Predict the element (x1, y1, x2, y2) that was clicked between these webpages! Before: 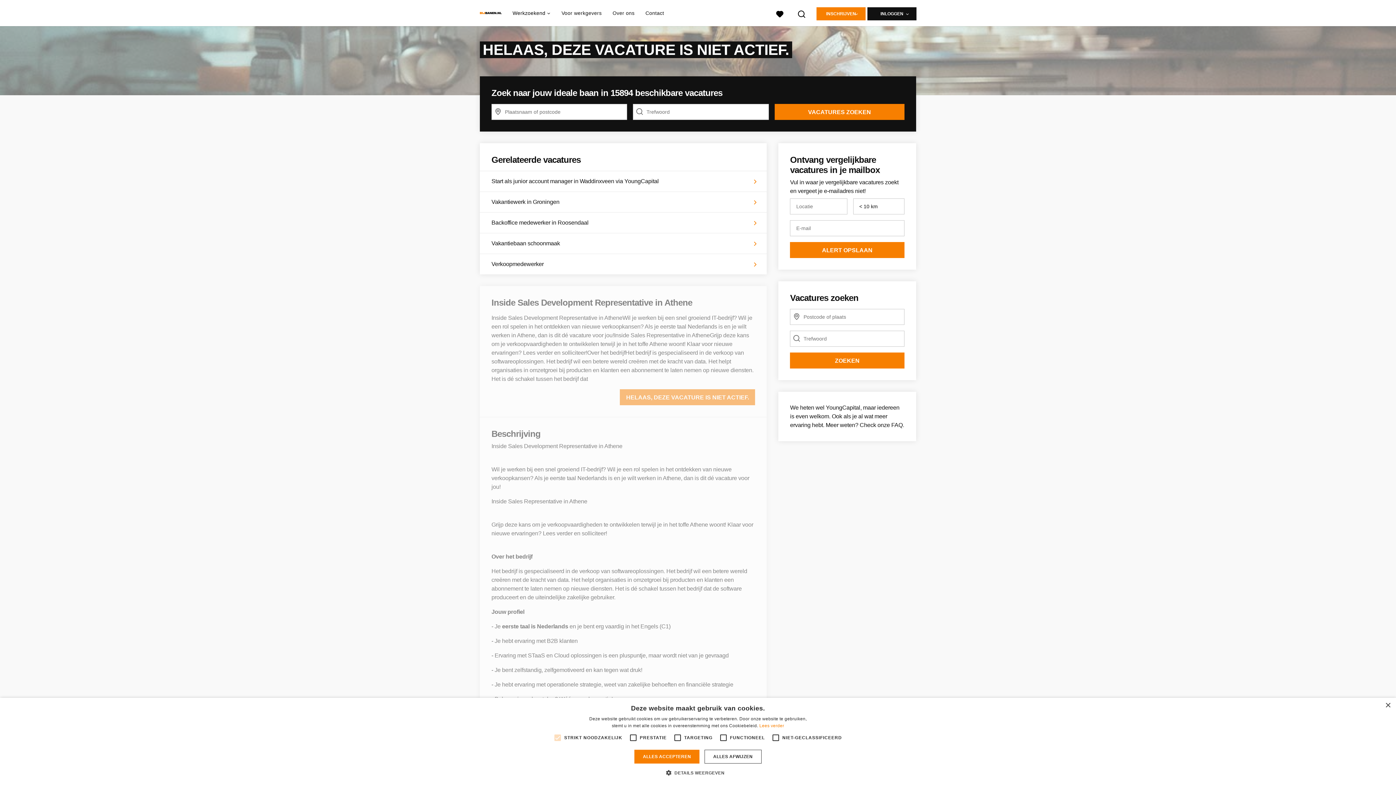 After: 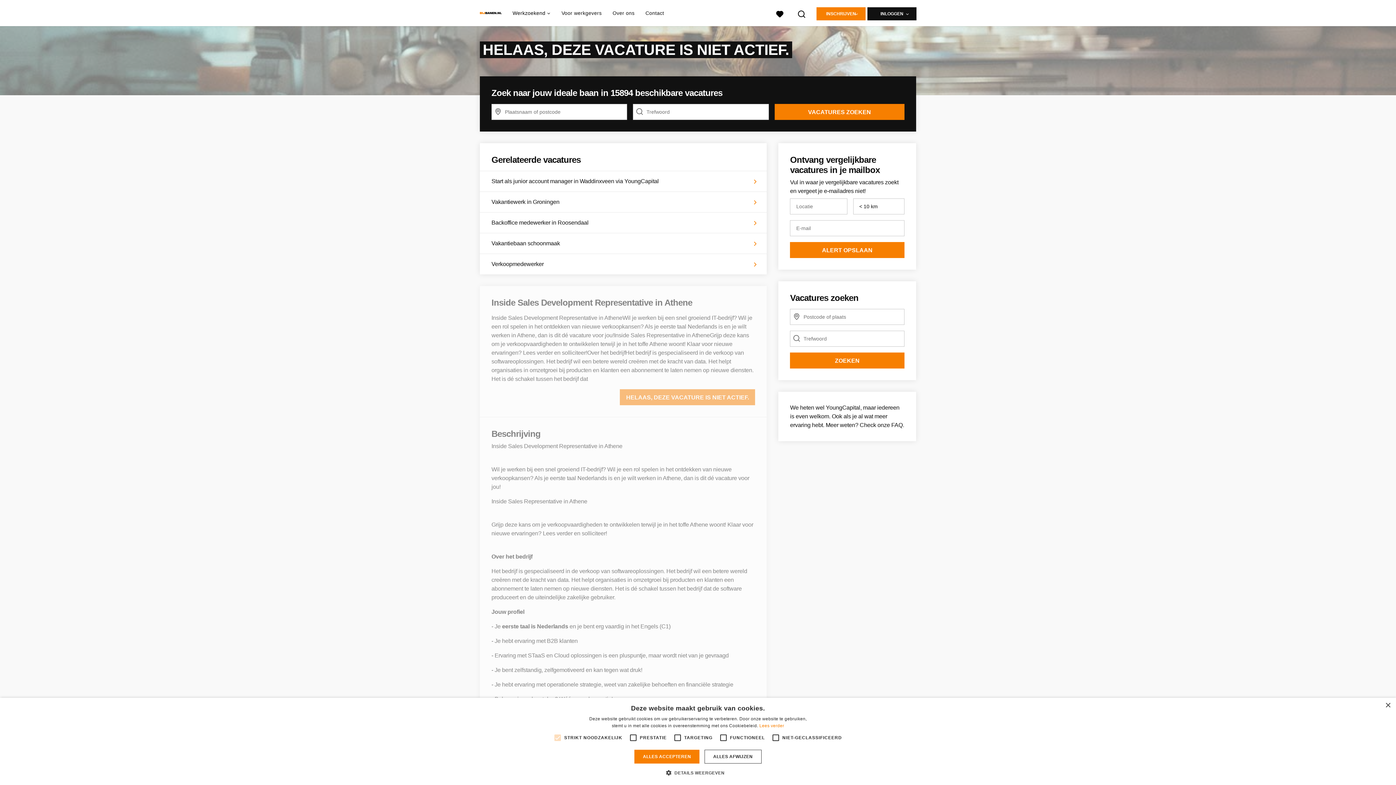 Action: bbox: (620, 389, 755, 405) label: HELAAS, DEZE VACATURE IS NIET ACTIEF.